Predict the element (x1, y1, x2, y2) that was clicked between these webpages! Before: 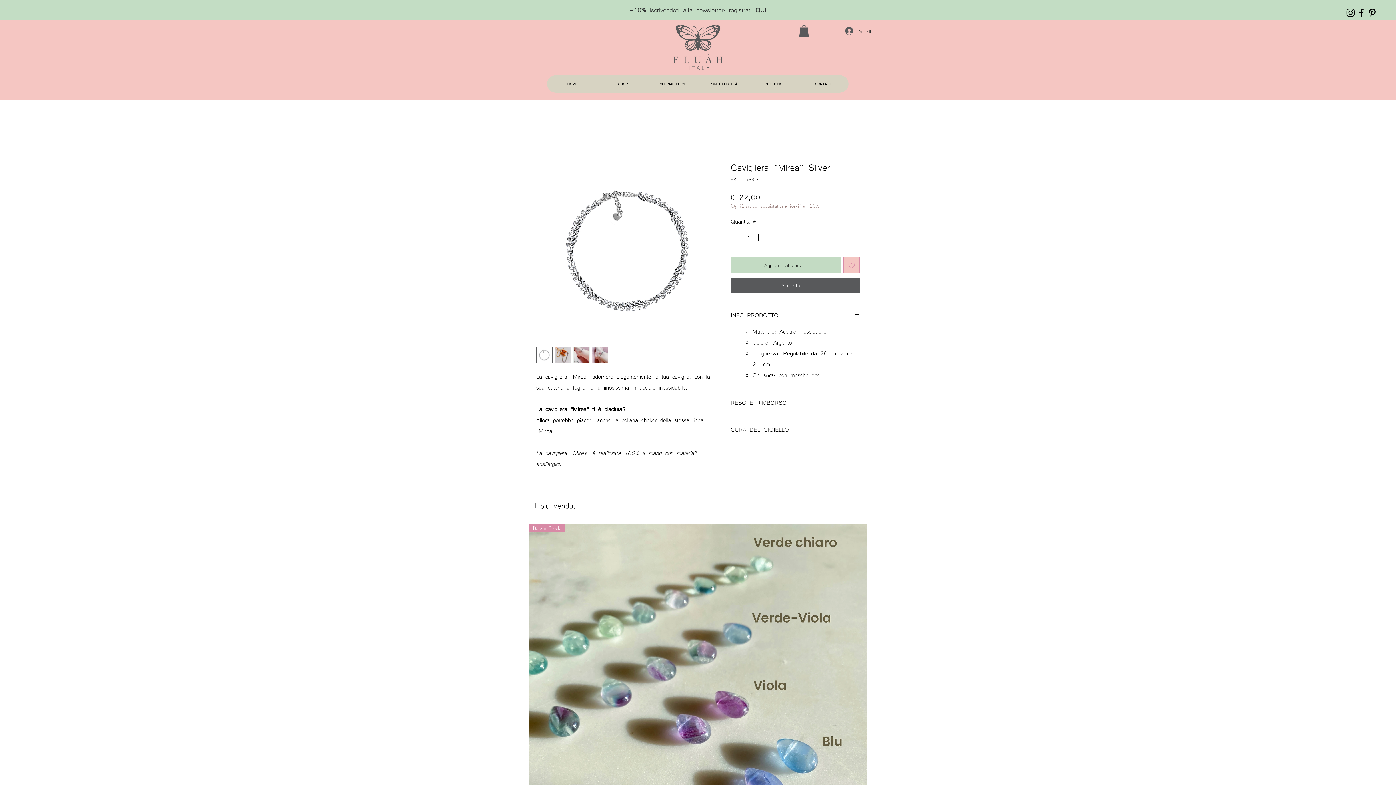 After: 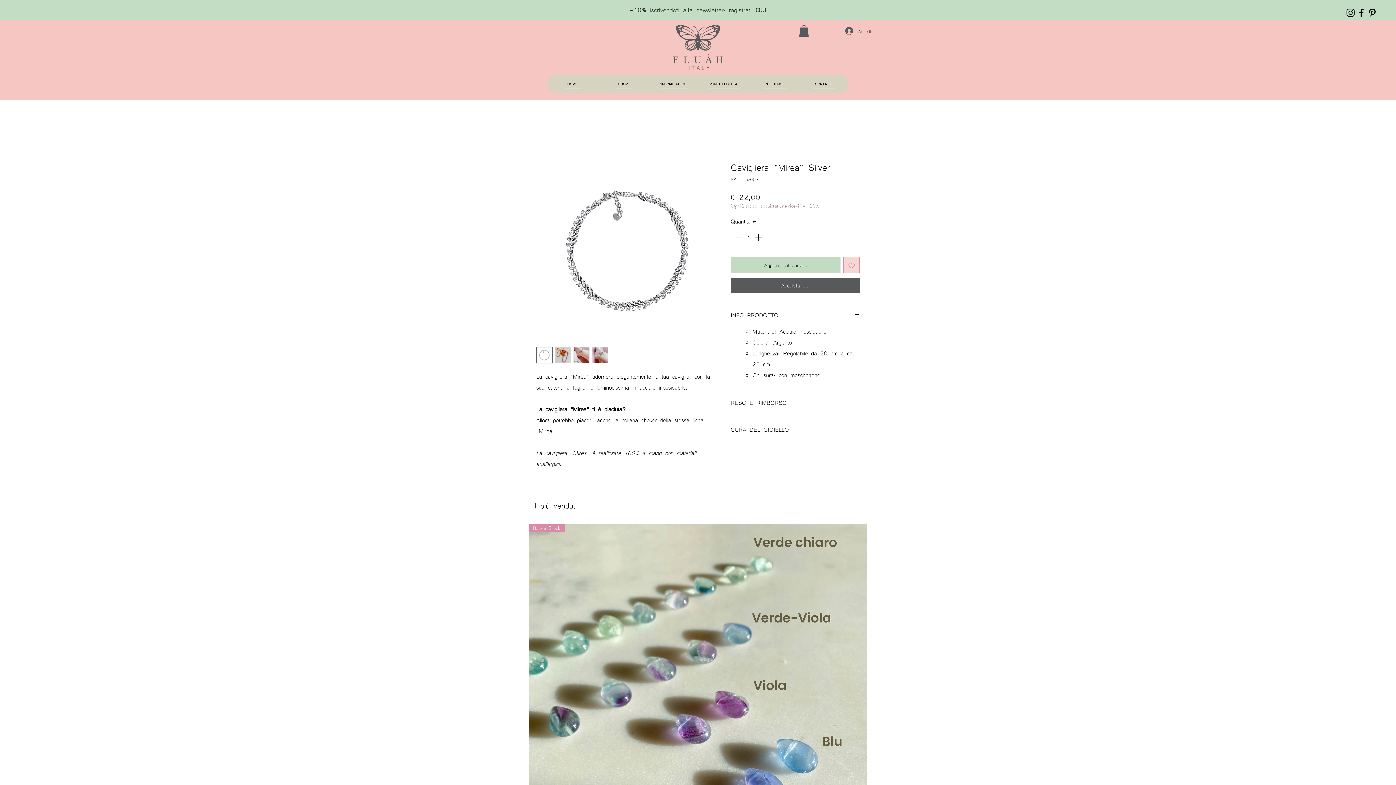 Action: bbox: (843, 257, 860, 273) label: Aggiungi alla wishlist